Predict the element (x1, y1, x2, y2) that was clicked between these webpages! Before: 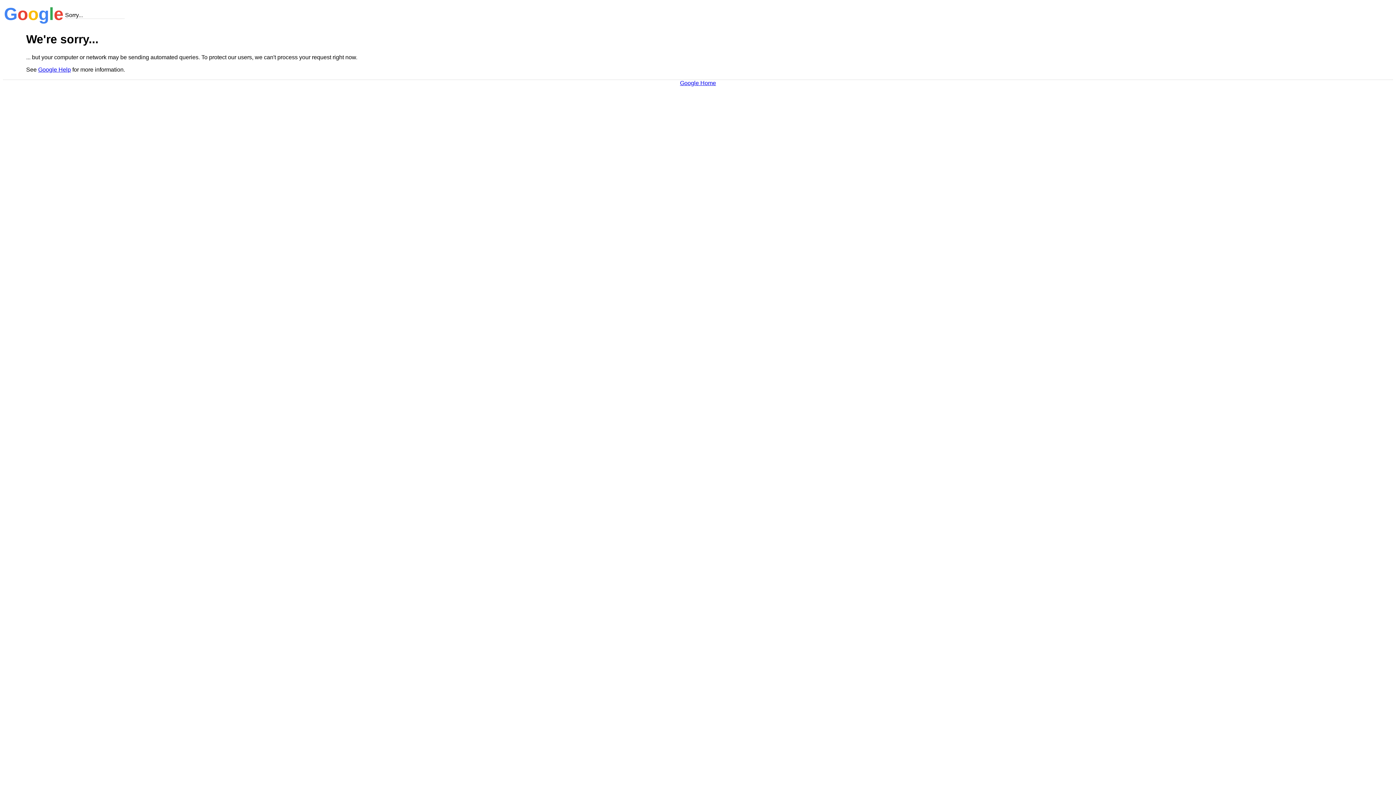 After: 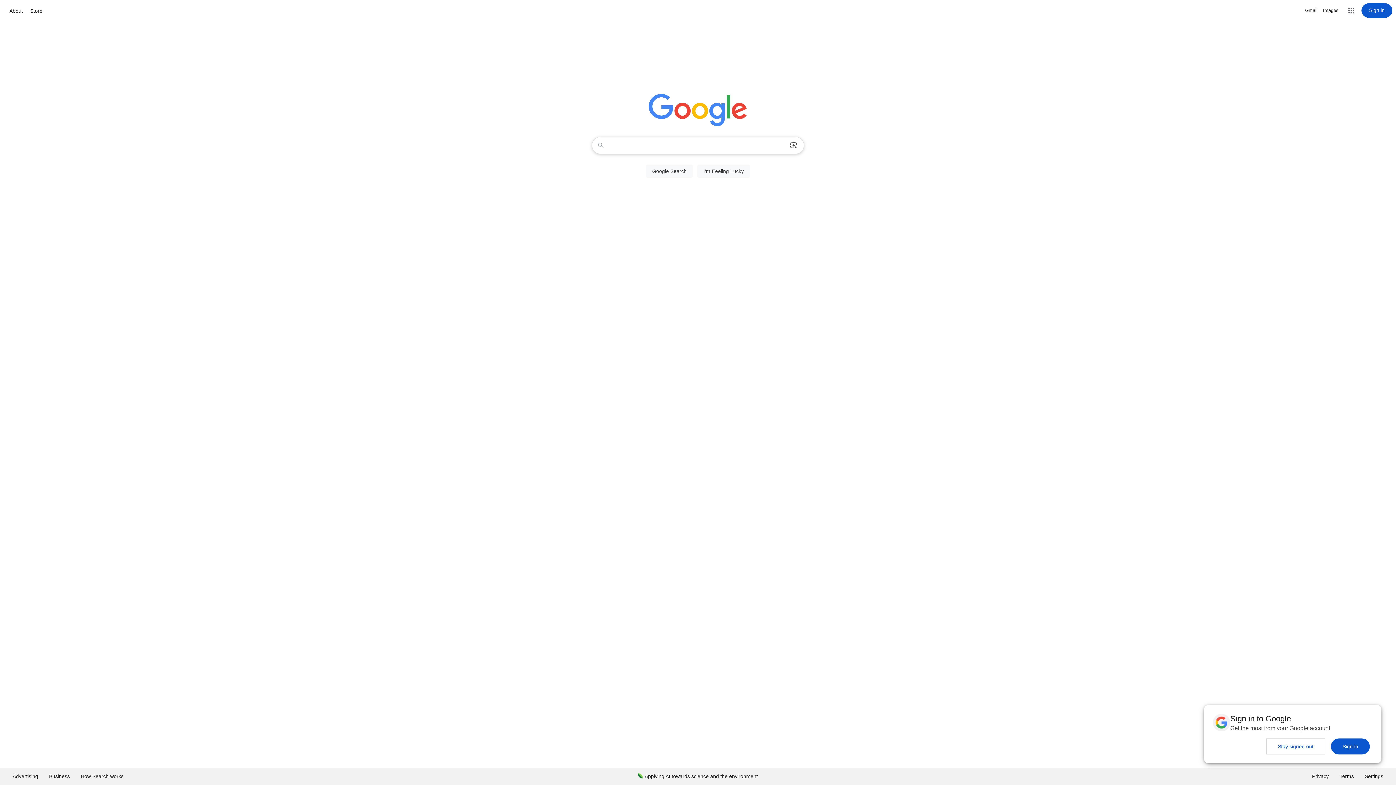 Action: bbox: (680, 79, 716, 86) label: Google Home